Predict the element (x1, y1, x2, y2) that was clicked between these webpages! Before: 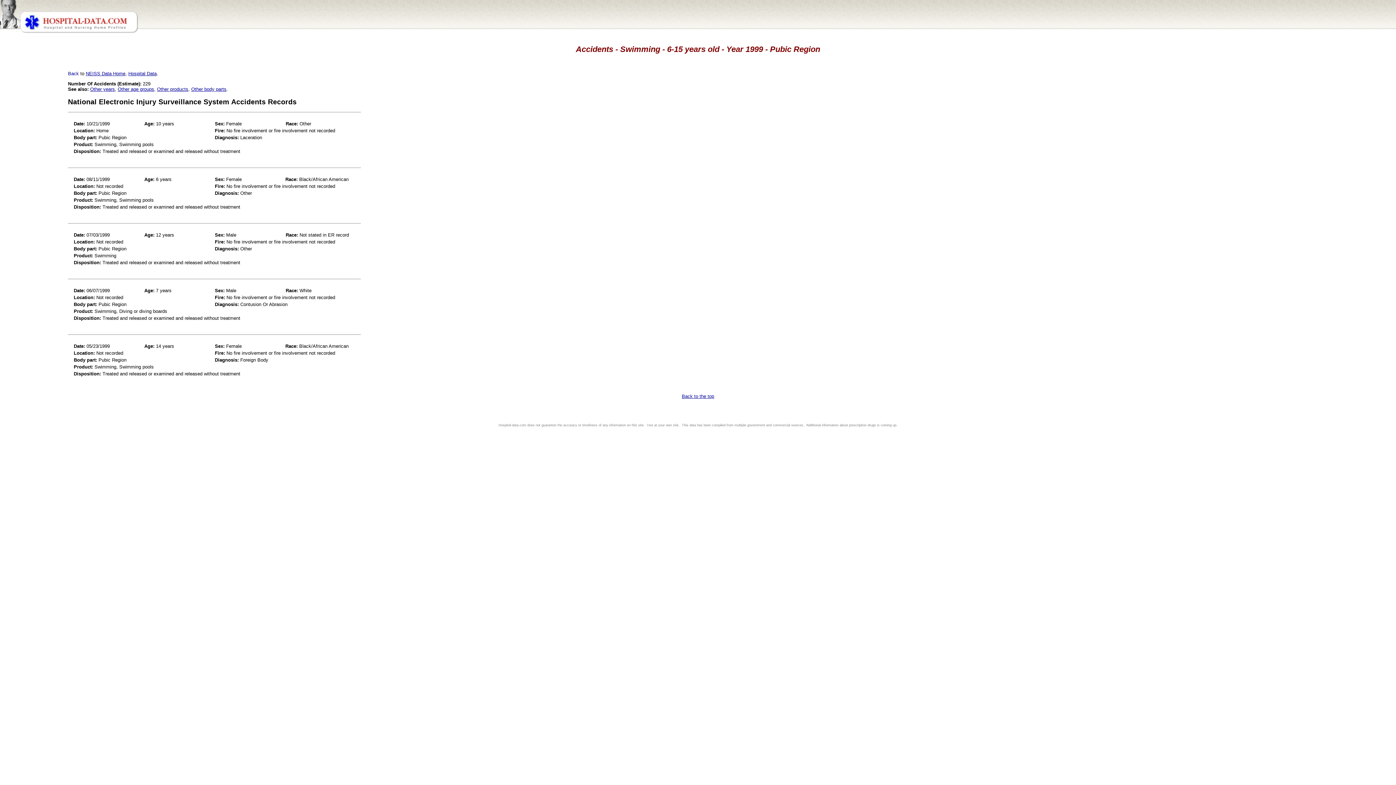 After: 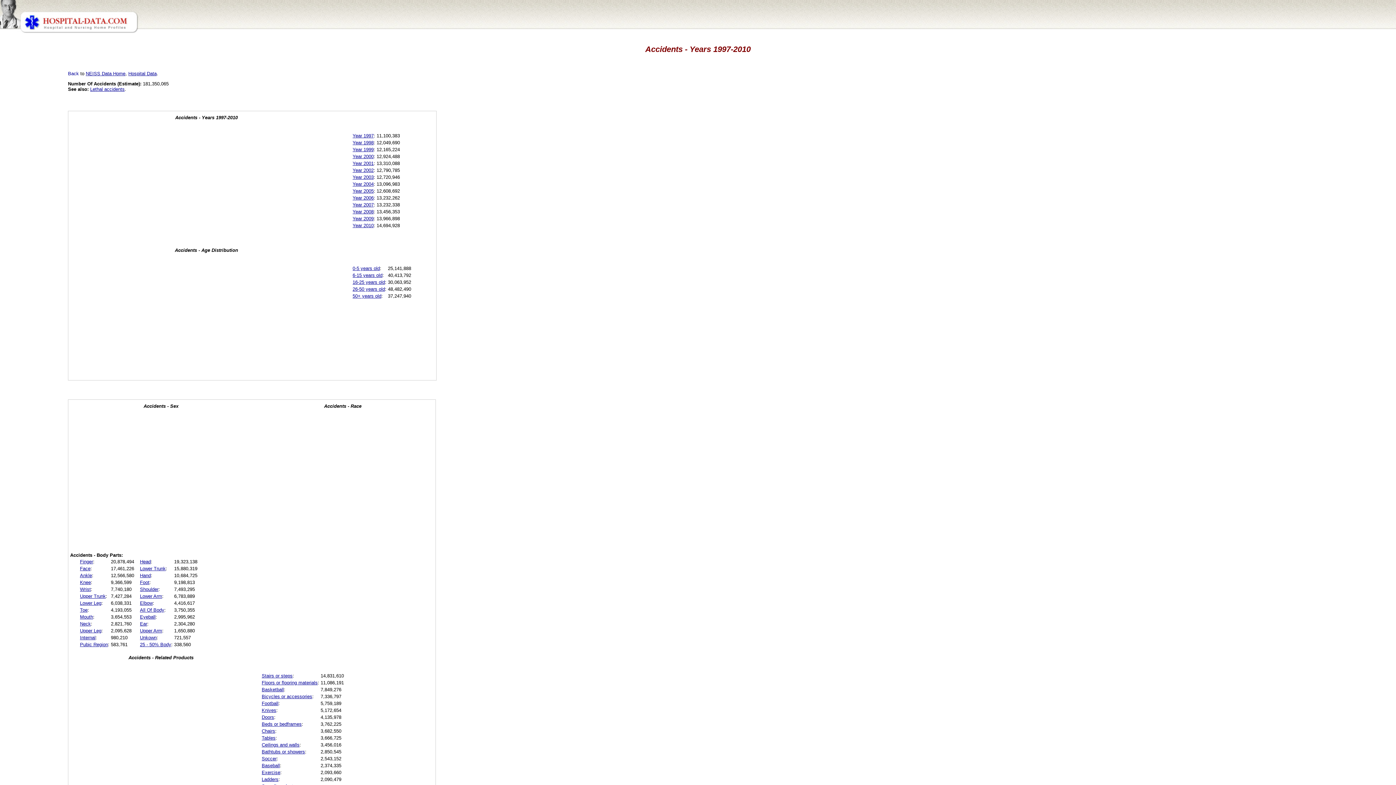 Action: bbox: (85, 70, 125, 76) label: NEISS Data Home